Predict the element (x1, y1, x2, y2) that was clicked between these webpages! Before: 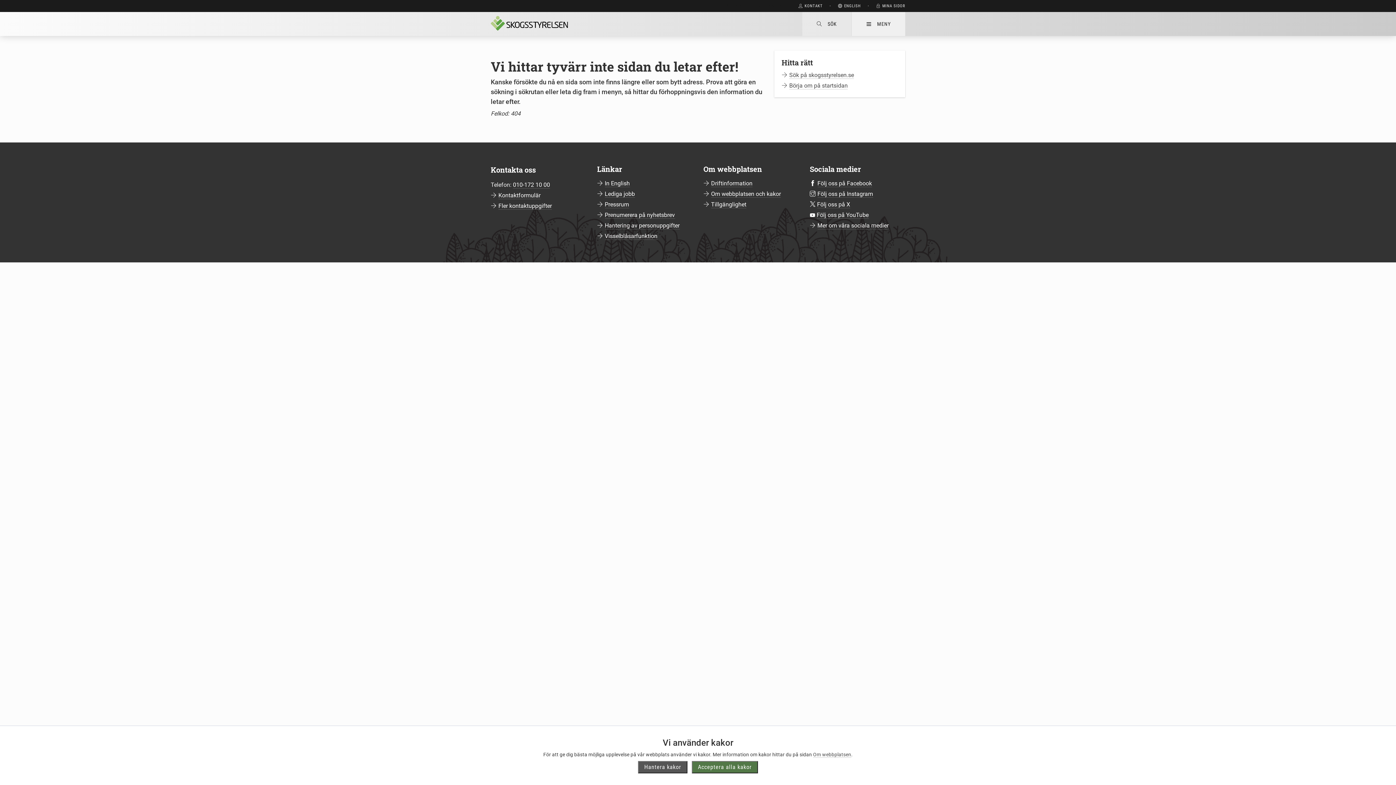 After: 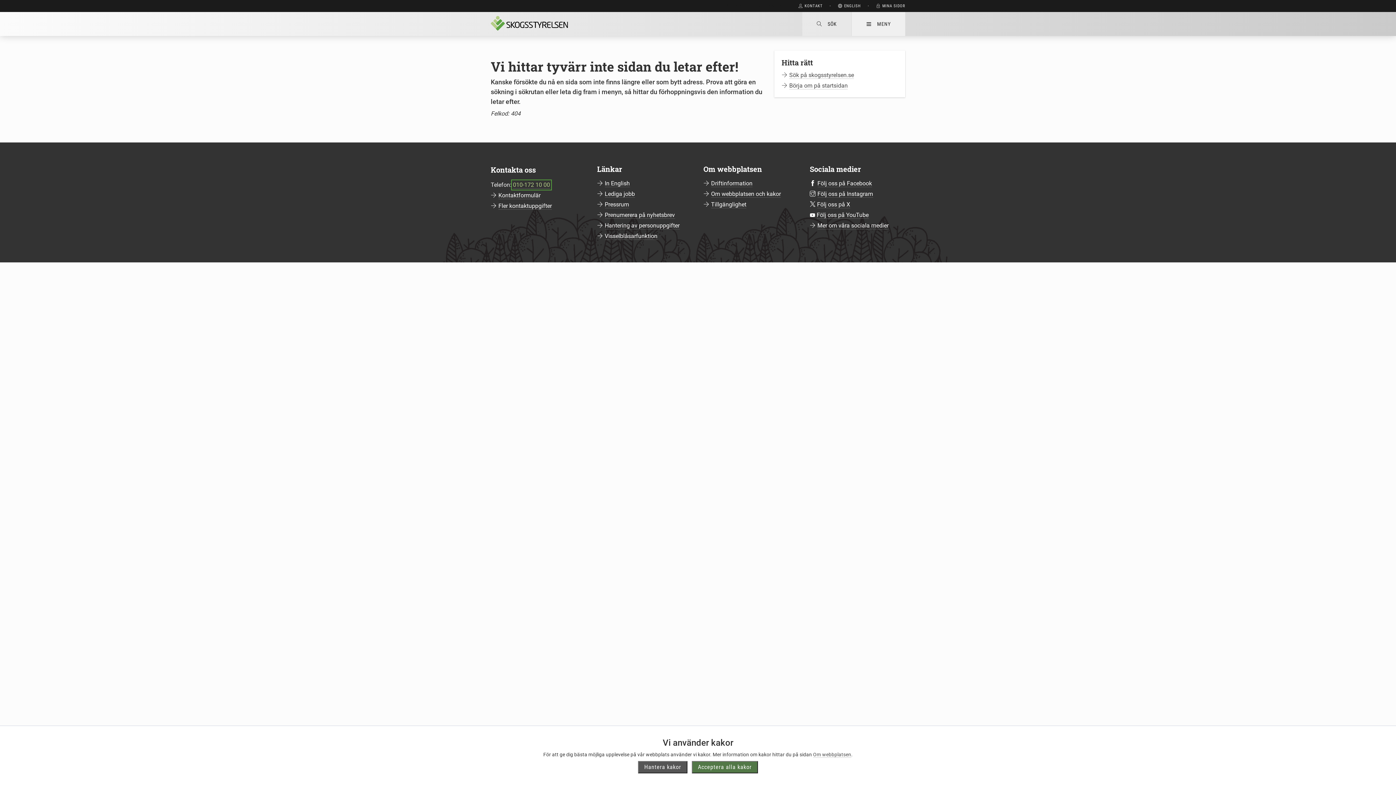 Action: label: 010-172 10 00 bbox: (513, 181, 550, 188)